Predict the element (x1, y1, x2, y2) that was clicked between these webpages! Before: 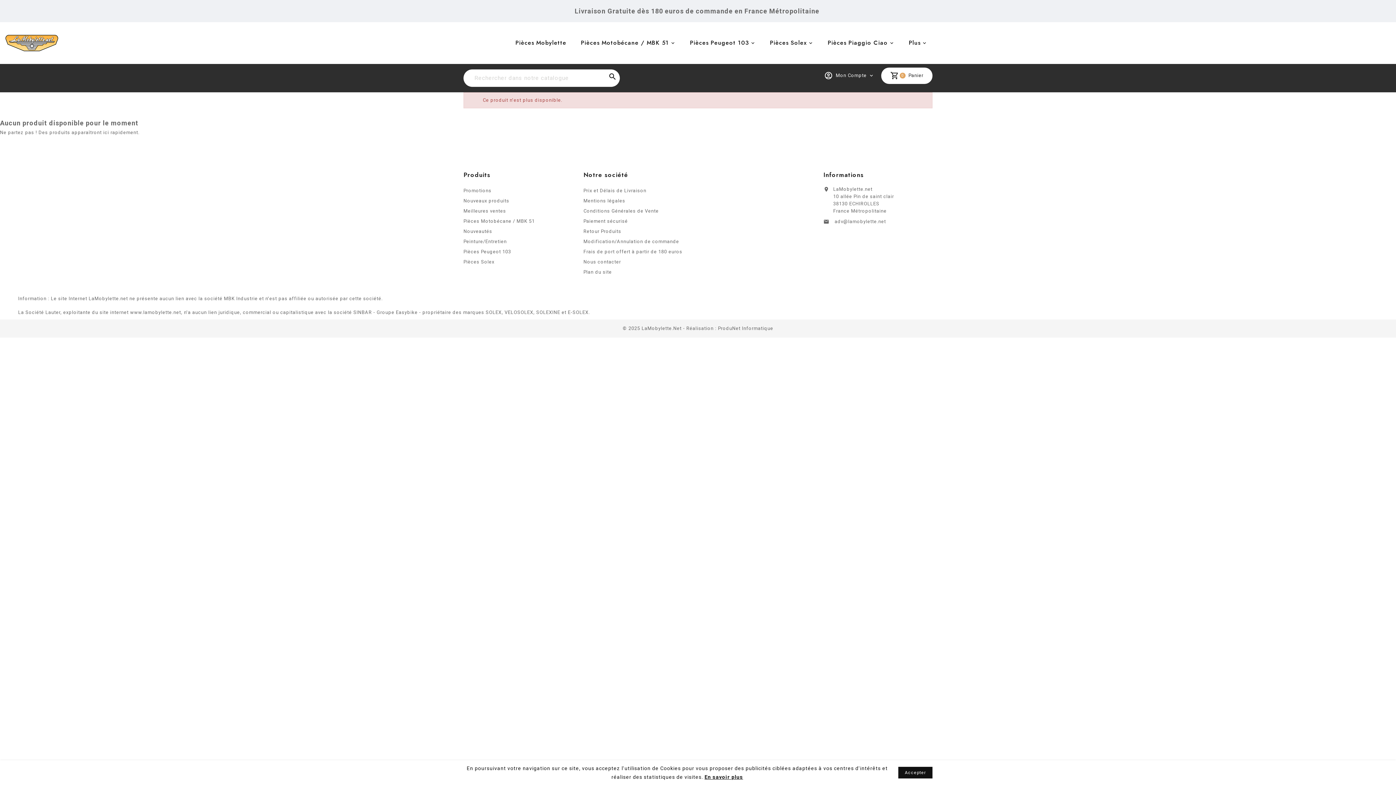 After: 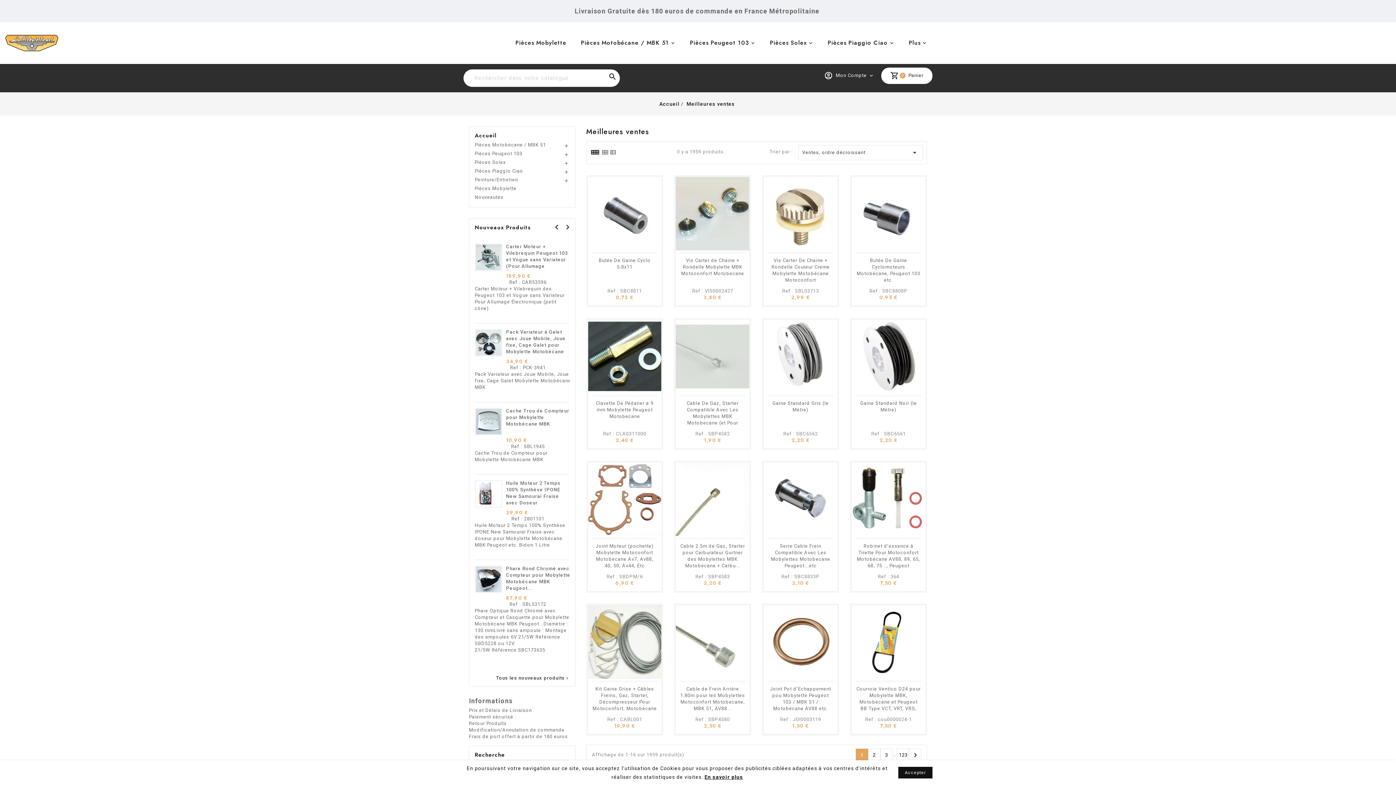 Action: label: Meilleures ventes bbox: (463, 208, 506, 213)